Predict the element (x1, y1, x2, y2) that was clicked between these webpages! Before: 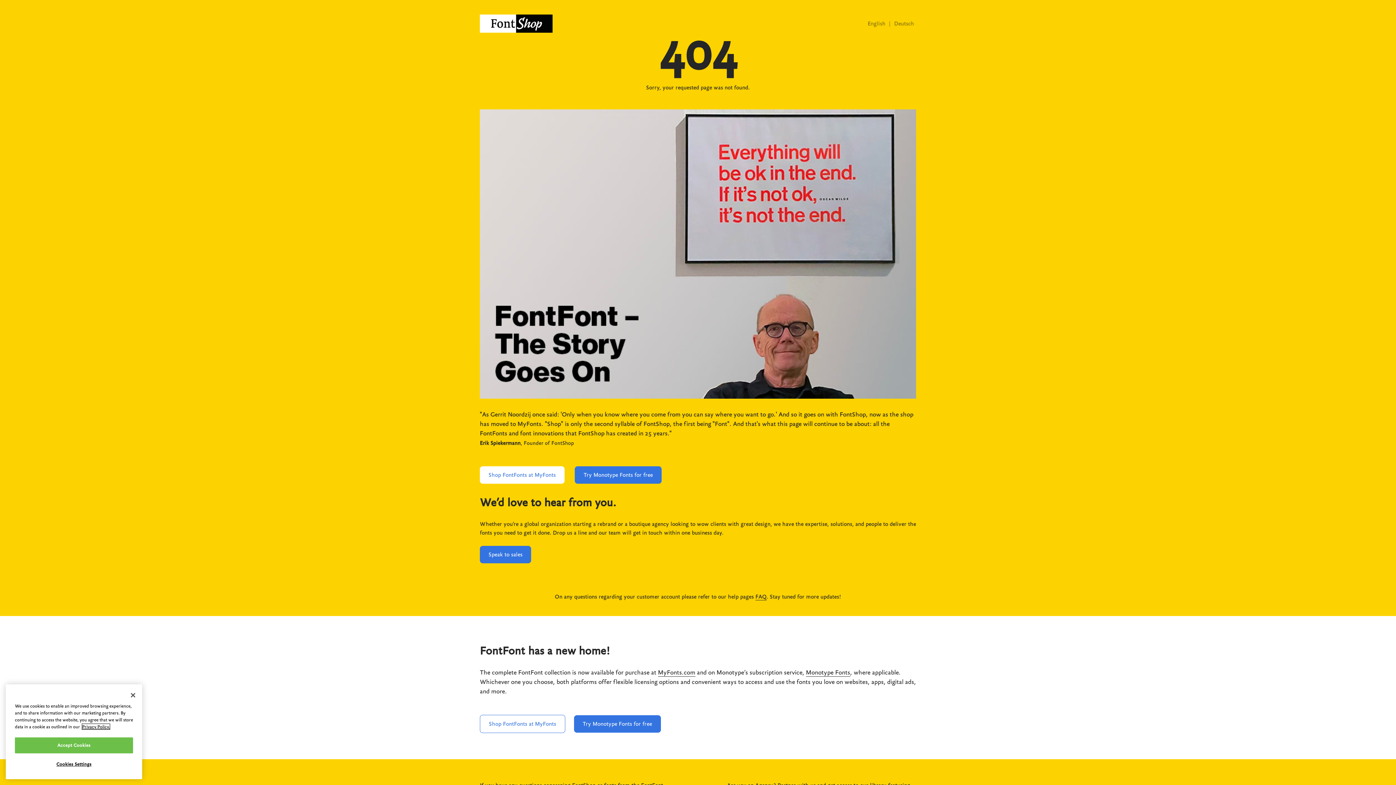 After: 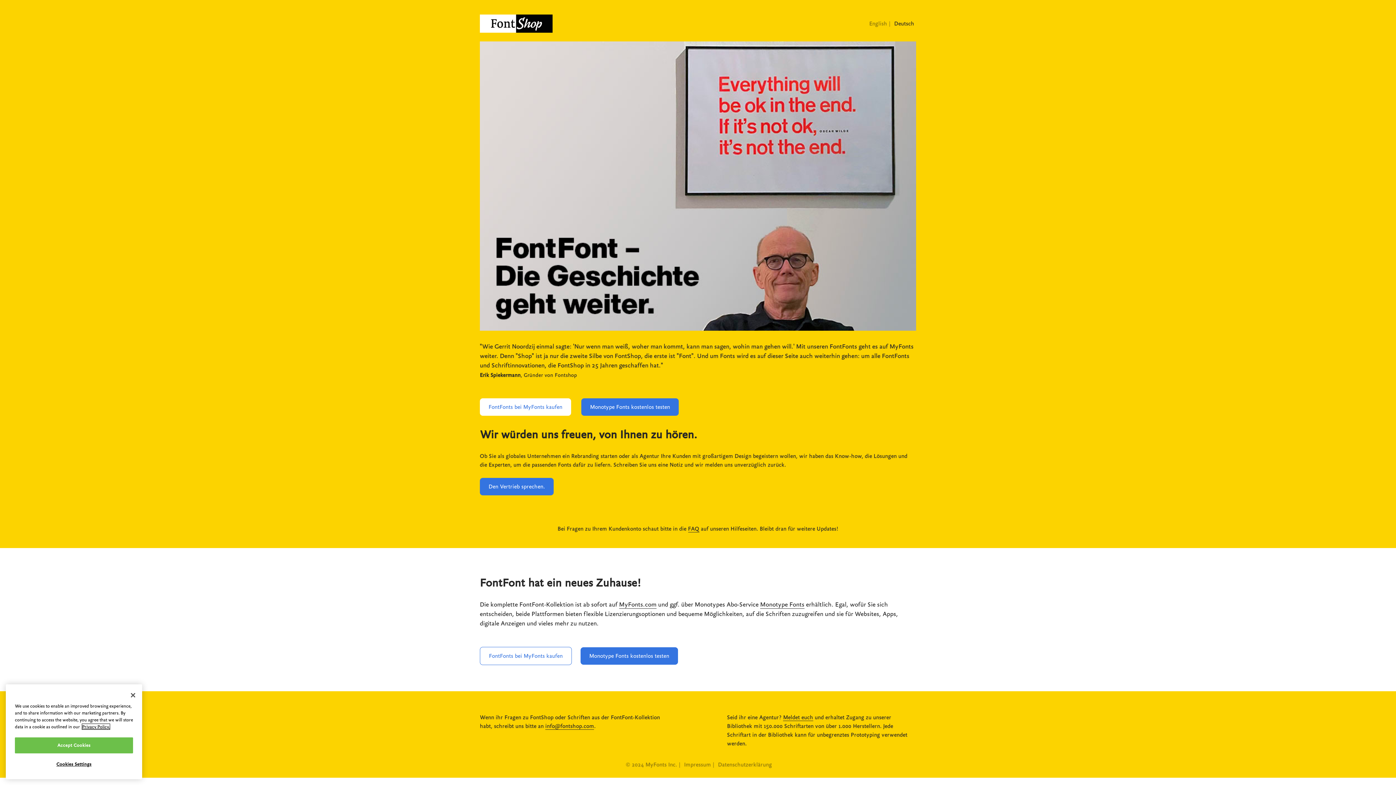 Action: label: Deutsch bbox: (894, 20, 914, 26)